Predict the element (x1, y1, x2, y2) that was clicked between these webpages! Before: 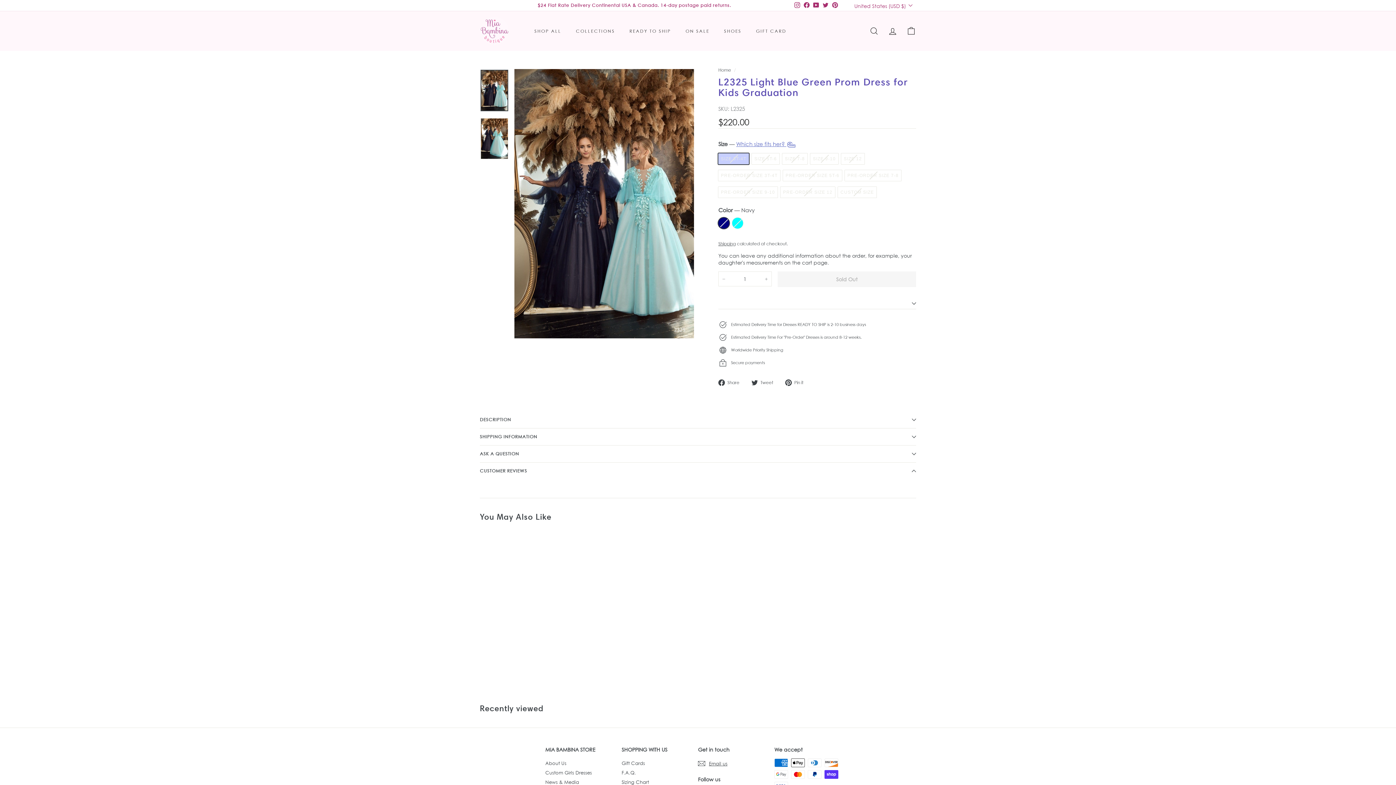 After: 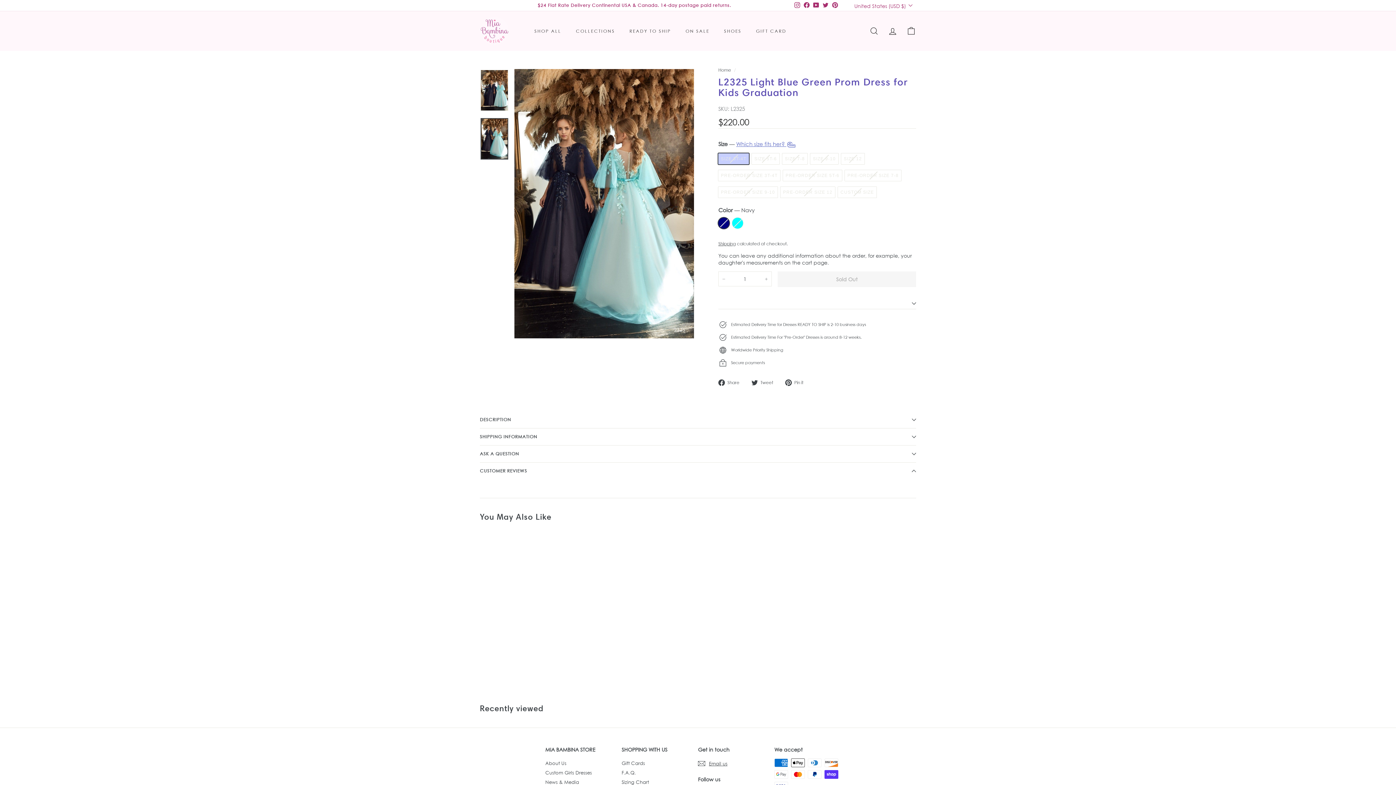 Action: bbox: (480, 118, 508, 159)